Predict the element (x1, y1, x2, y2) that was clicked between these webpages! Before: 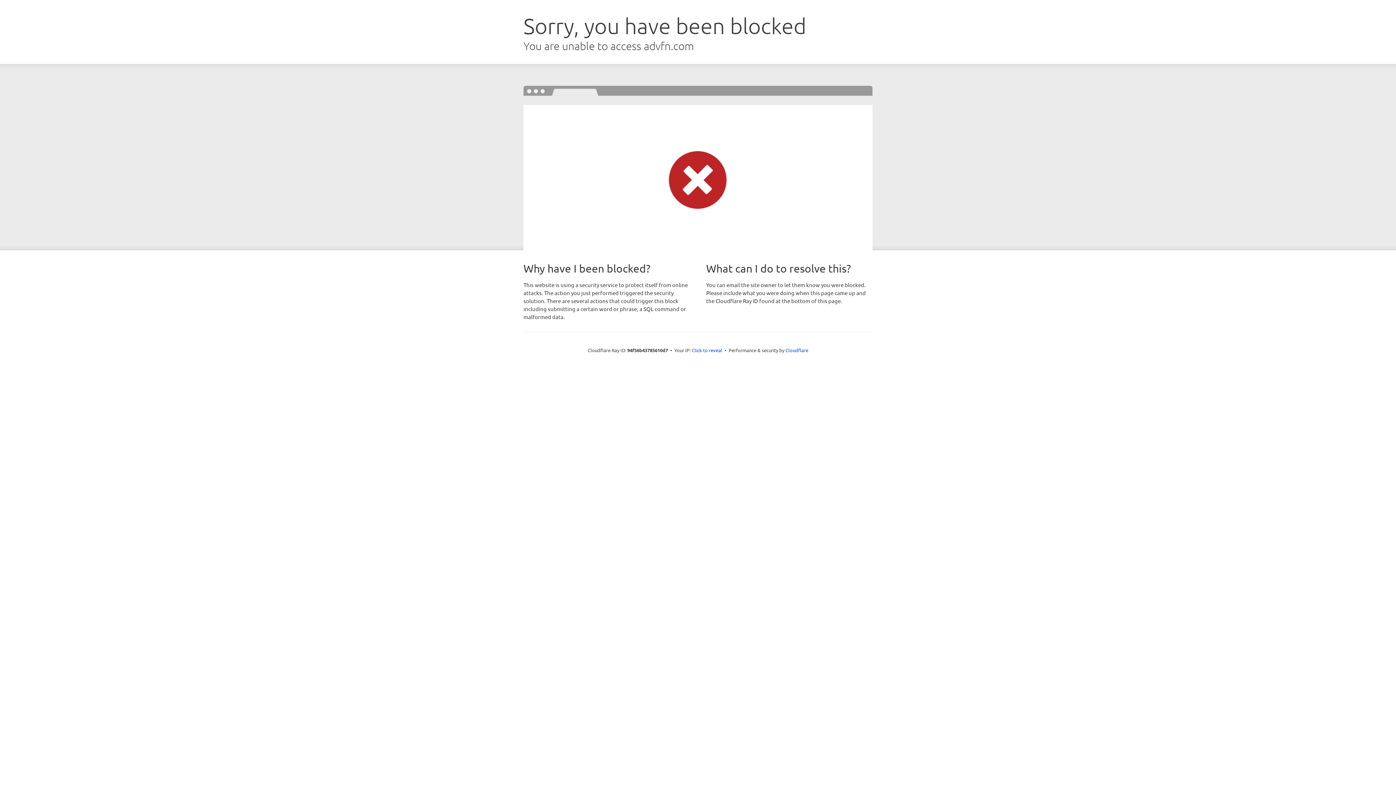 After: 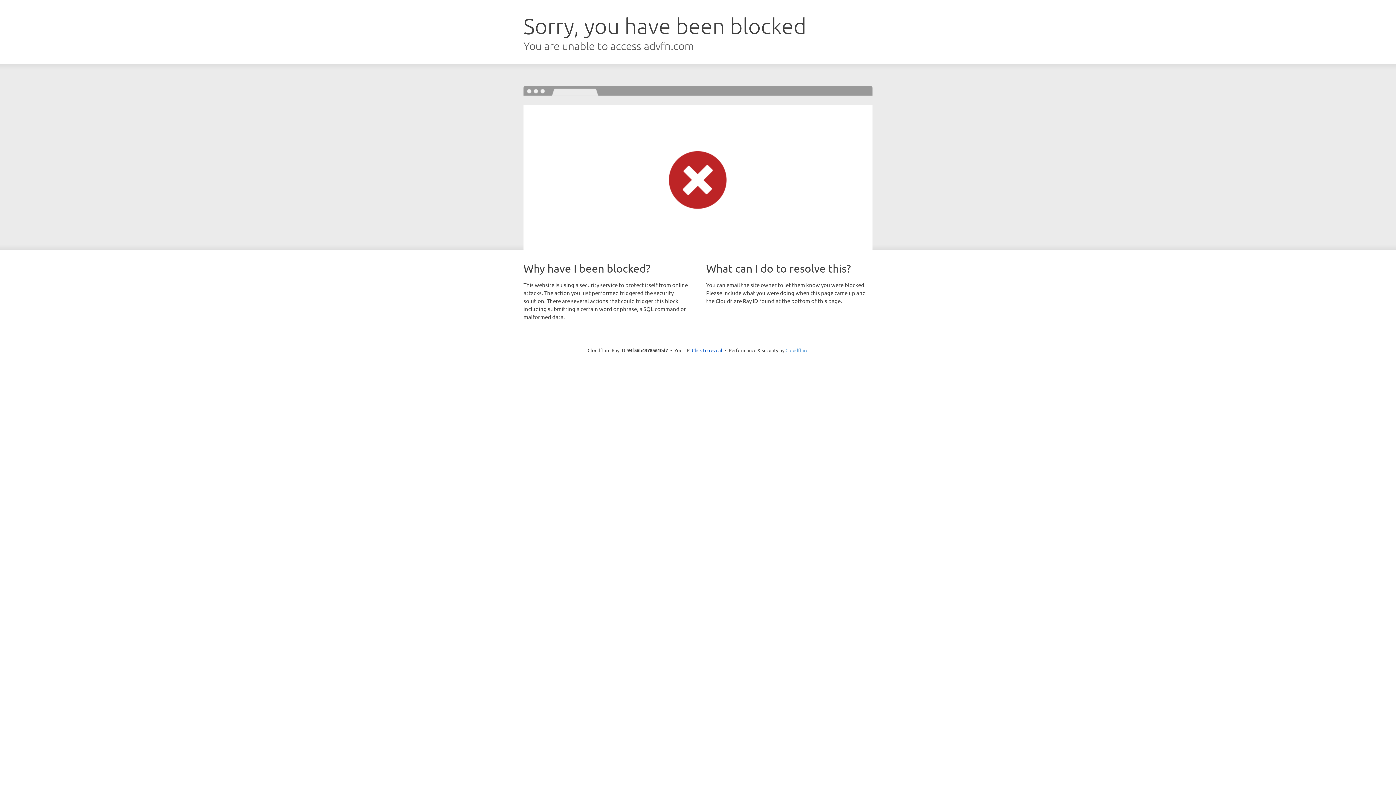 Action: label: Cloudflare bbox: (785, 347, 808, 353)